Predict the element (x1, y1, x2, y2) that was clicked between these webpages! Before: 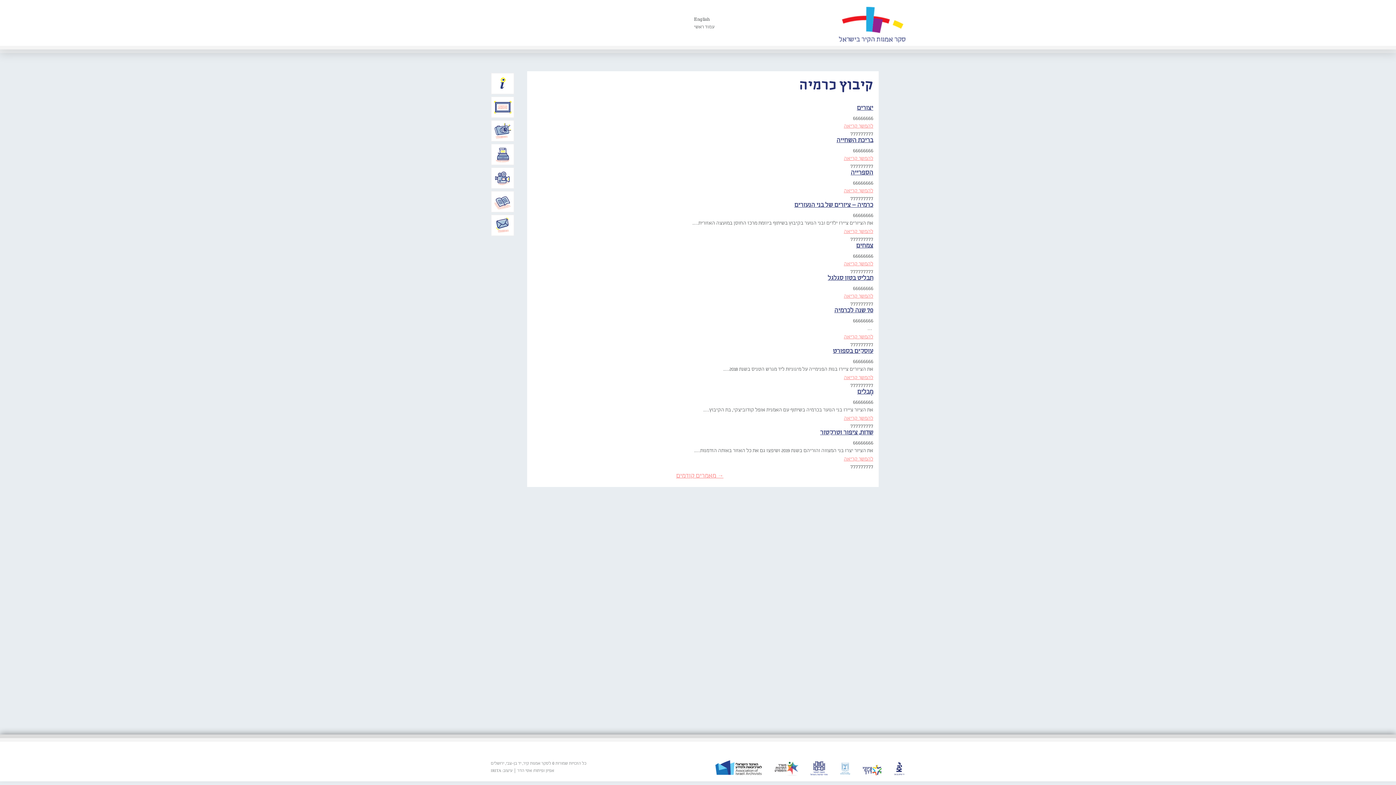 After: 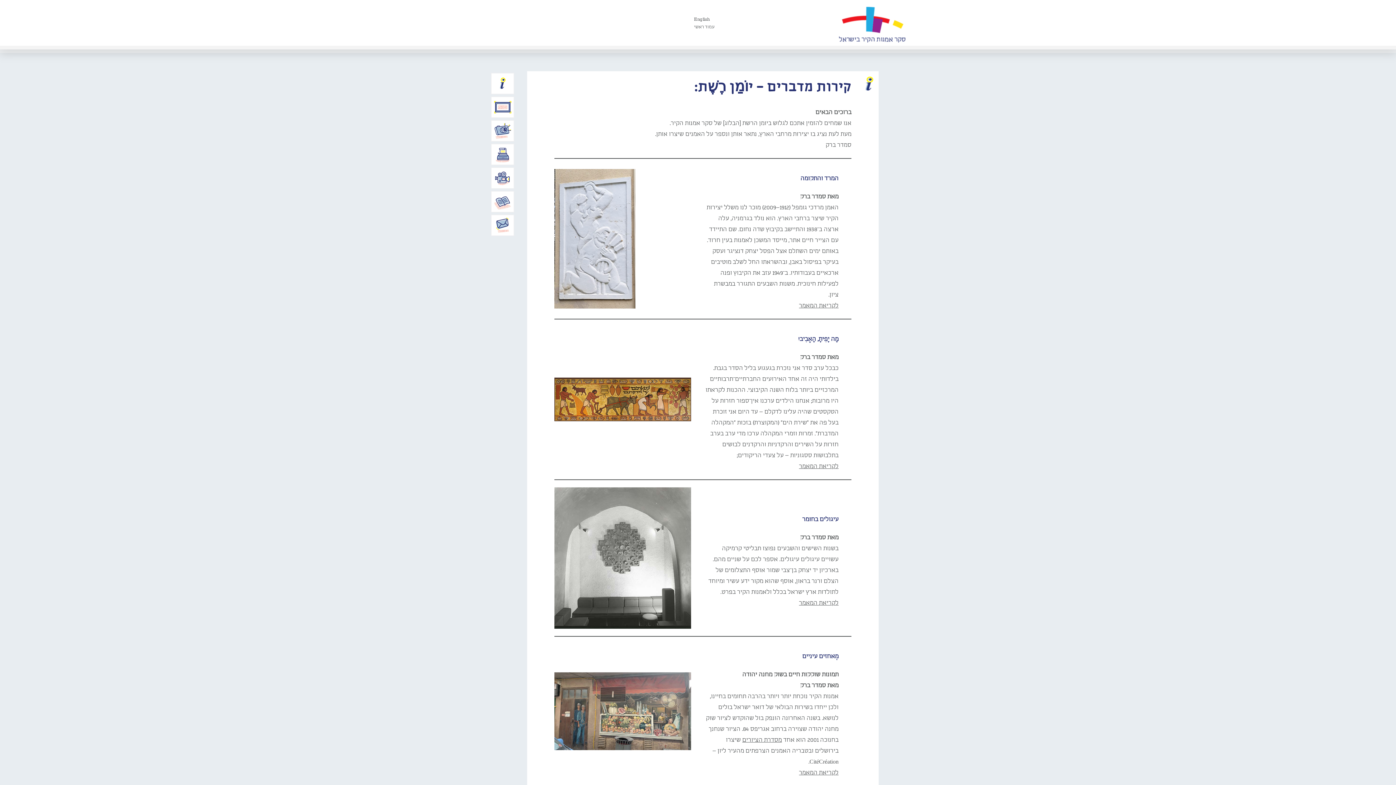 Action: label: יומן רשת bbox: (492, 144, 513, 164)